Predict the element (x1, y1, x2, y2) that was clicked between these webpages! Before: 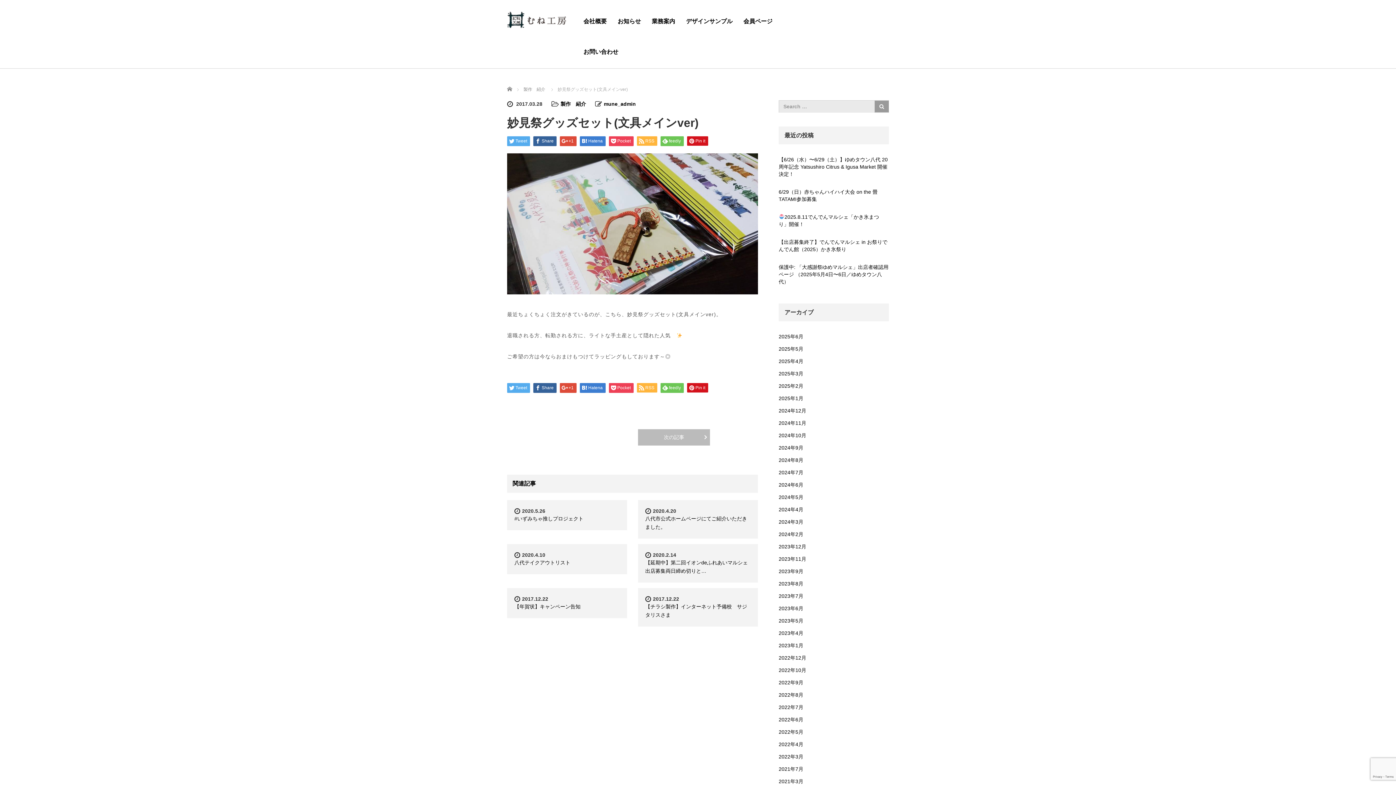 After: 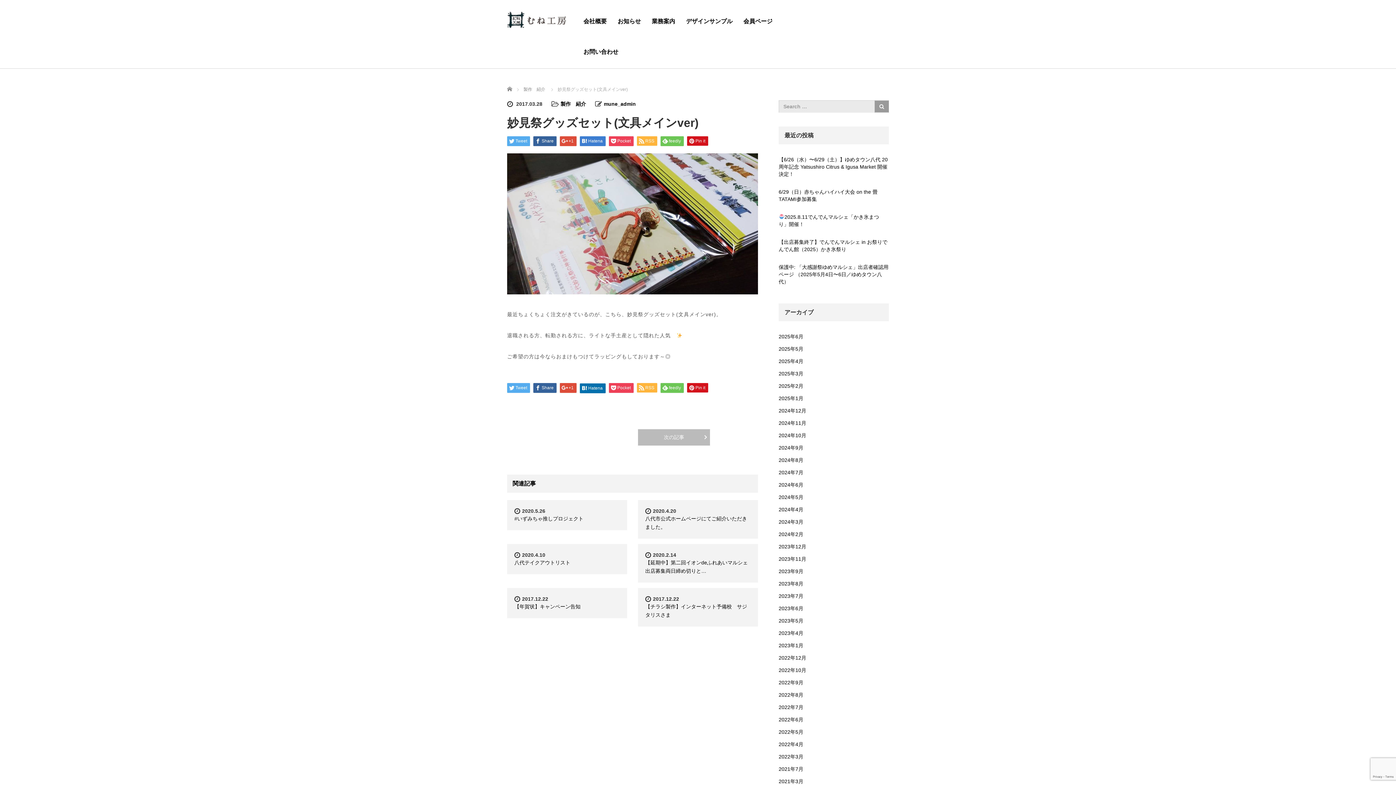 Action: bbox: (580, 383, 605, 393) label: Hatena